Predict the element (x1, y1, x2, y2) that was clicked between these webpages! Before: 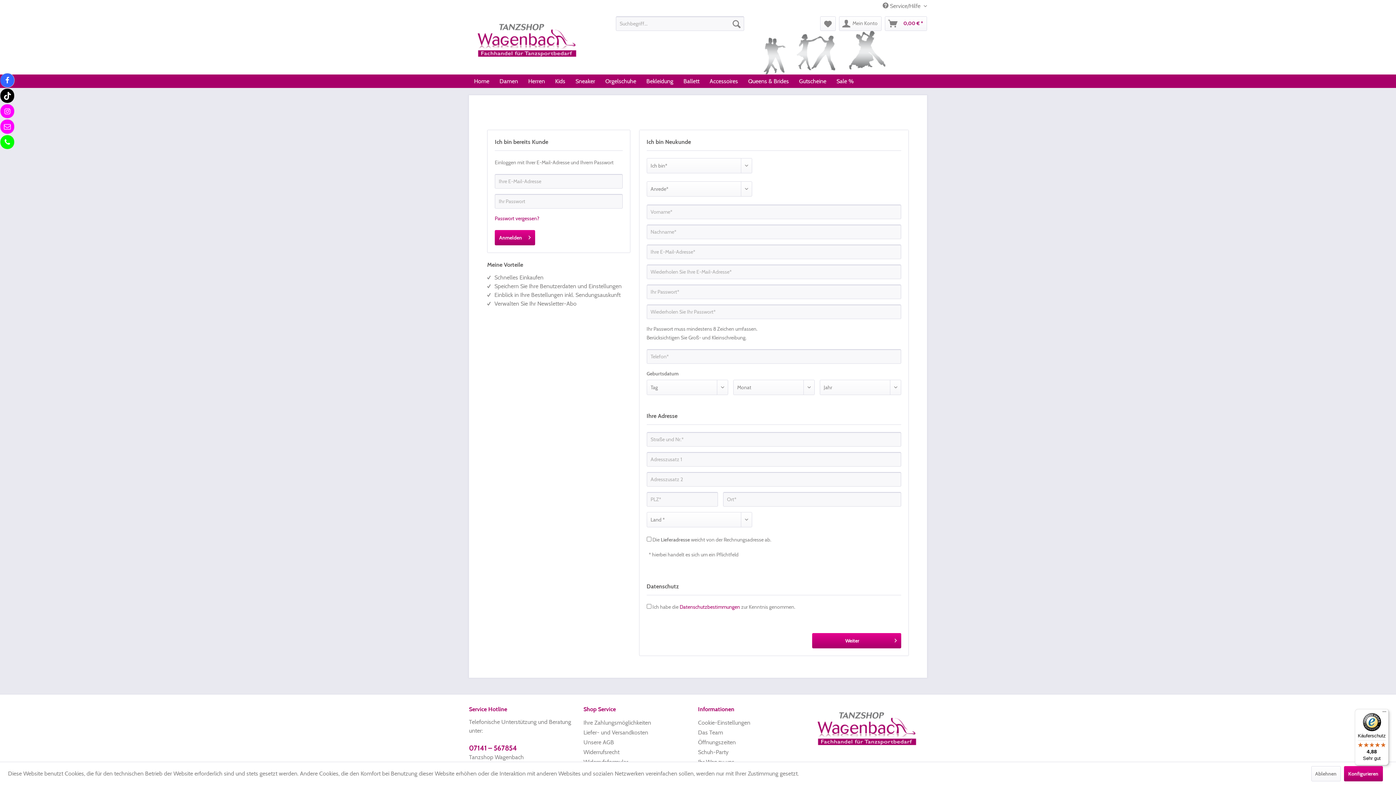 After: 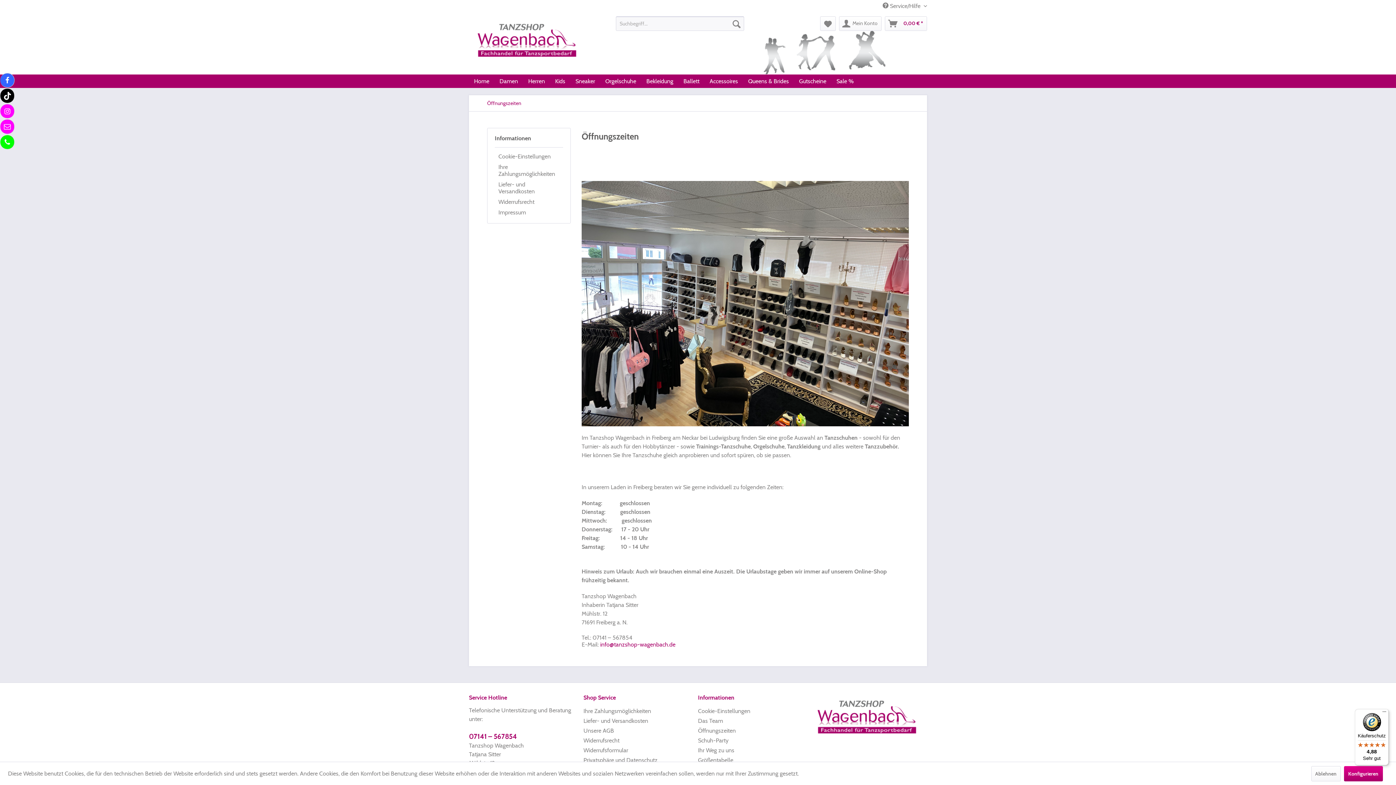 Action: bbox: (698, 737, 809, 747) label: Öffnungszeiten